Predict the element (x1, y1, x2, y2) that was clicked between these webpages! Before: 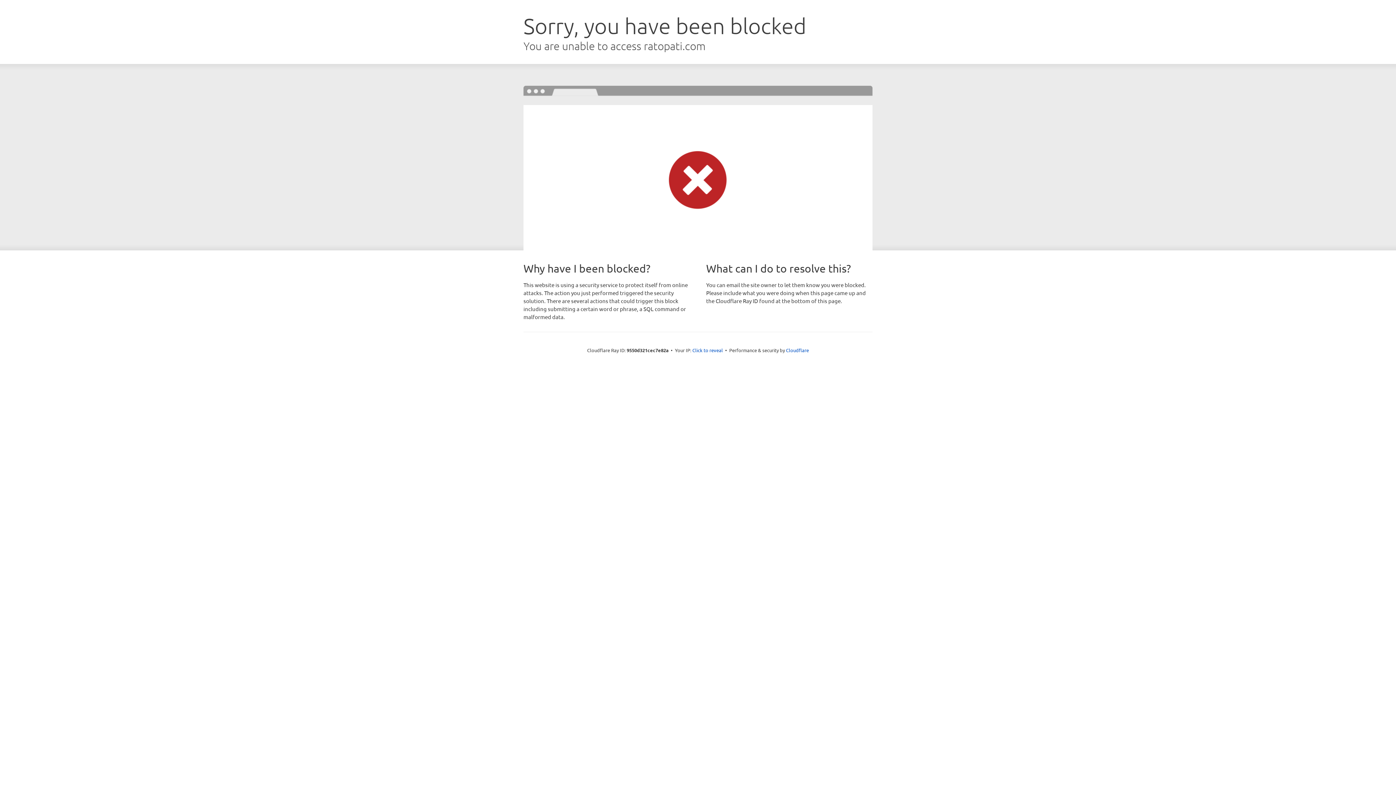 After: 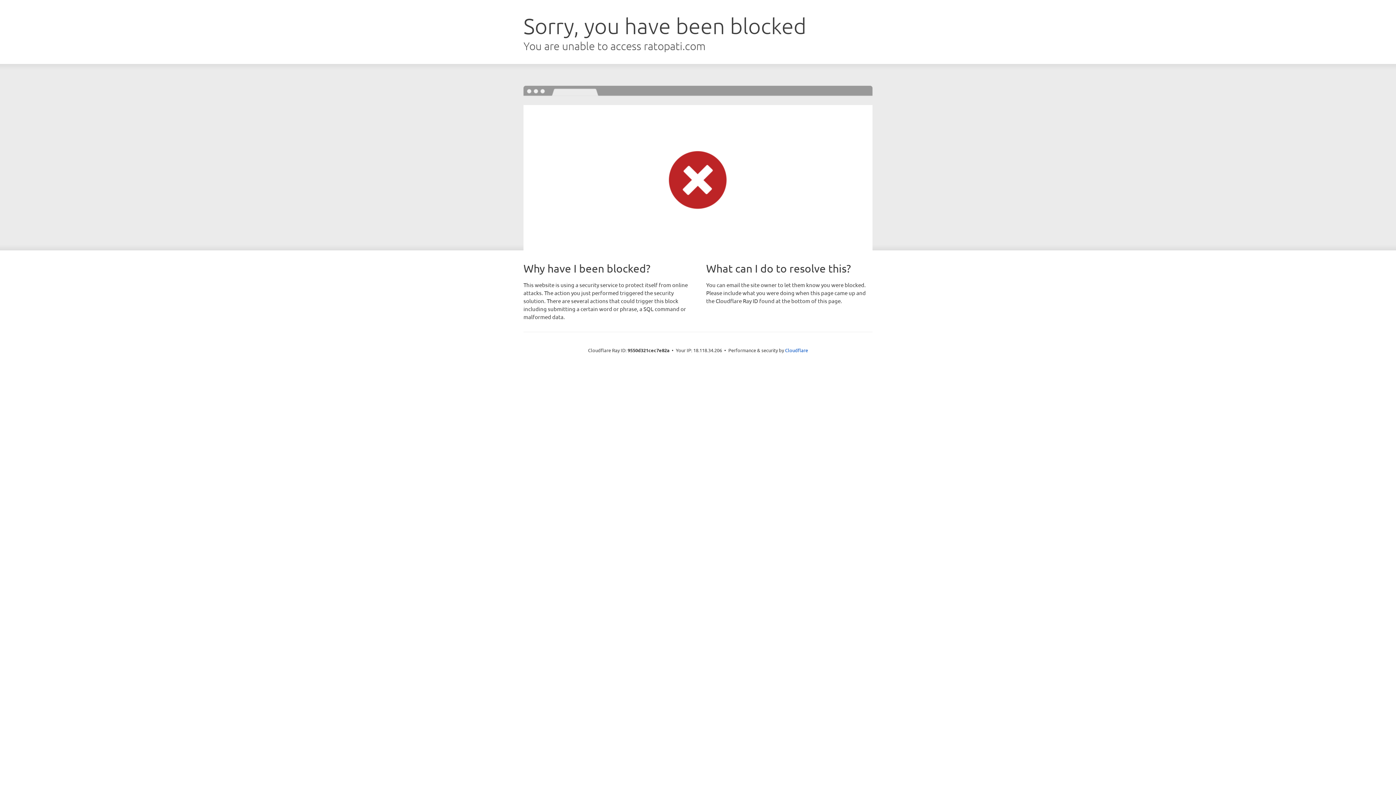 Action: label: Click to reveal bbox: (692, 346, 723, 353)